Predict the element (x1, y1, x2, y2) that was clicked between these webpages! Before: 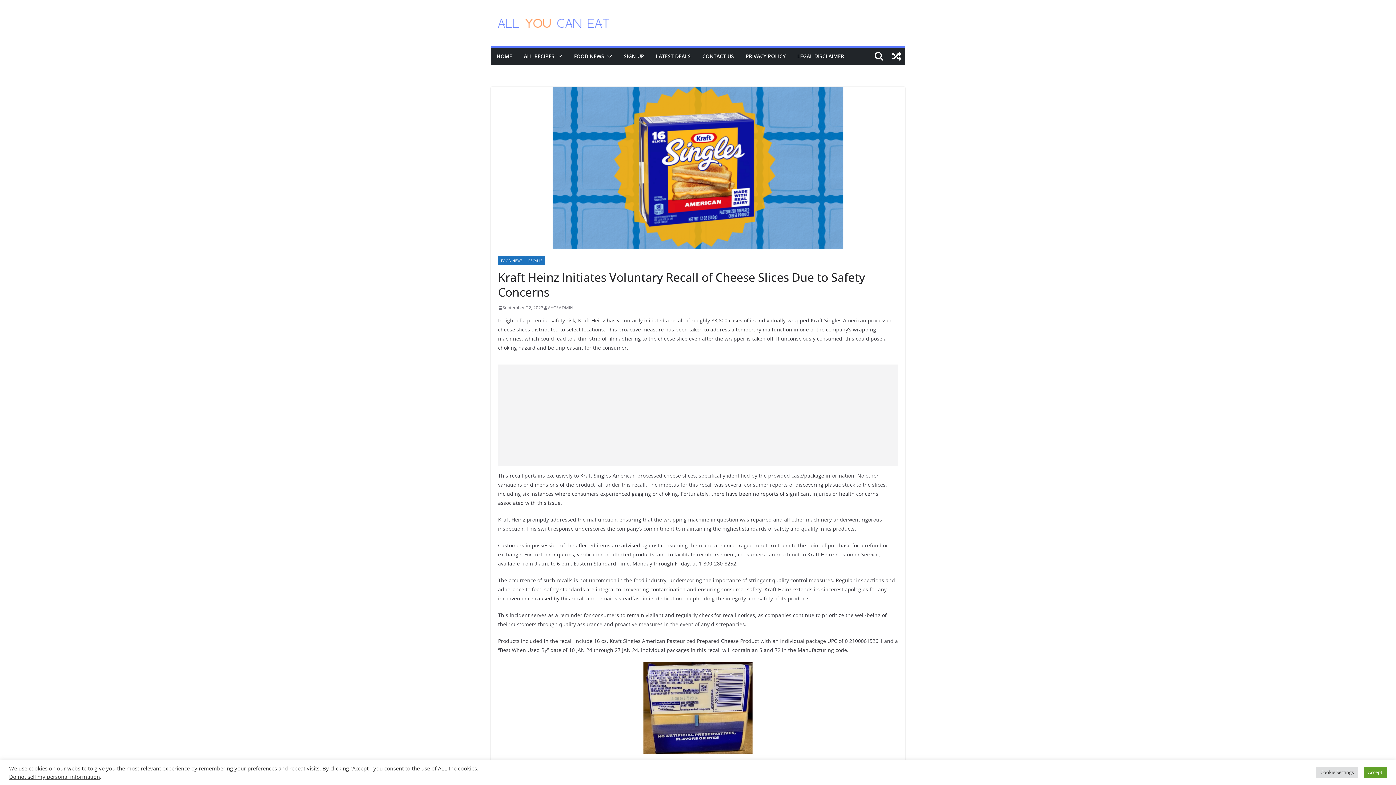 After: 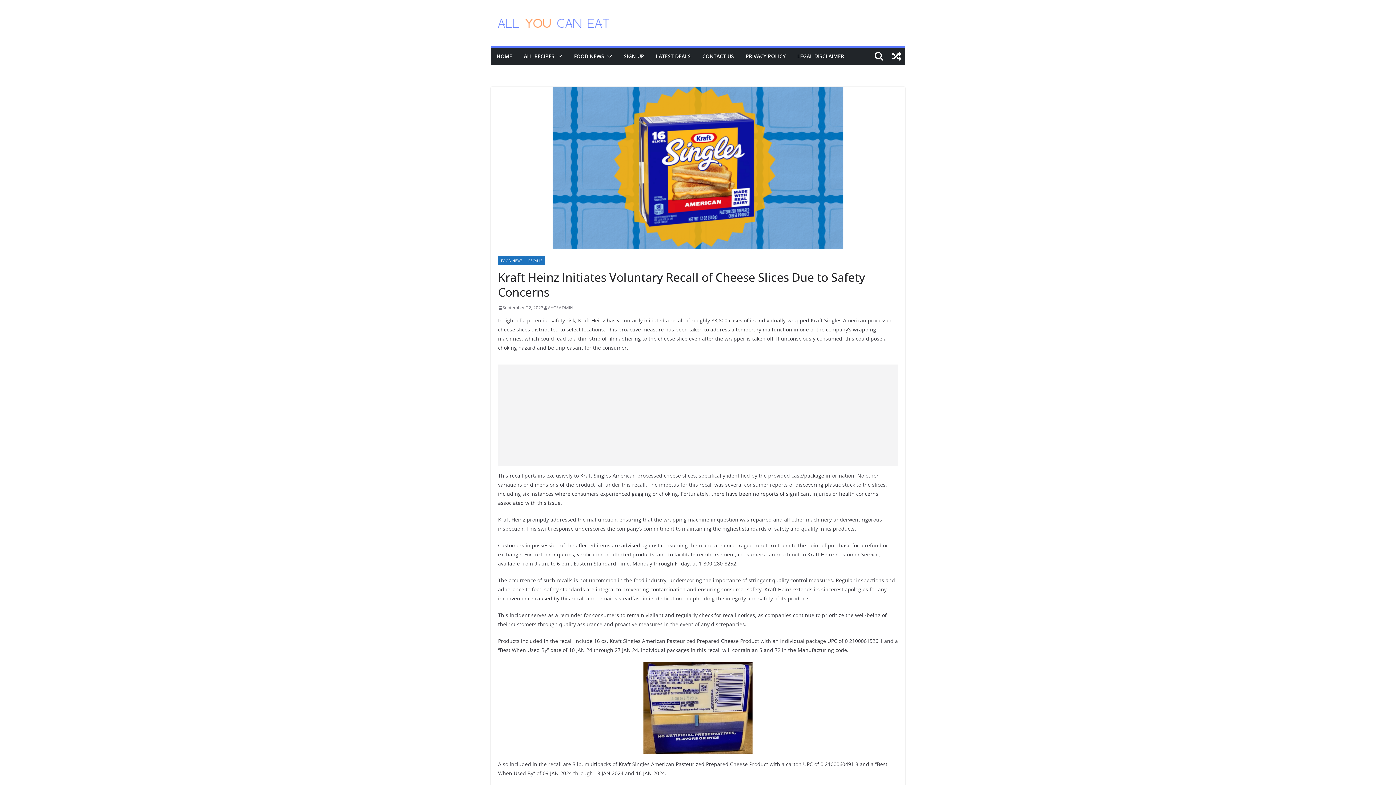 Action: label: Accept bbox: (1364, 767, 1387, 778)